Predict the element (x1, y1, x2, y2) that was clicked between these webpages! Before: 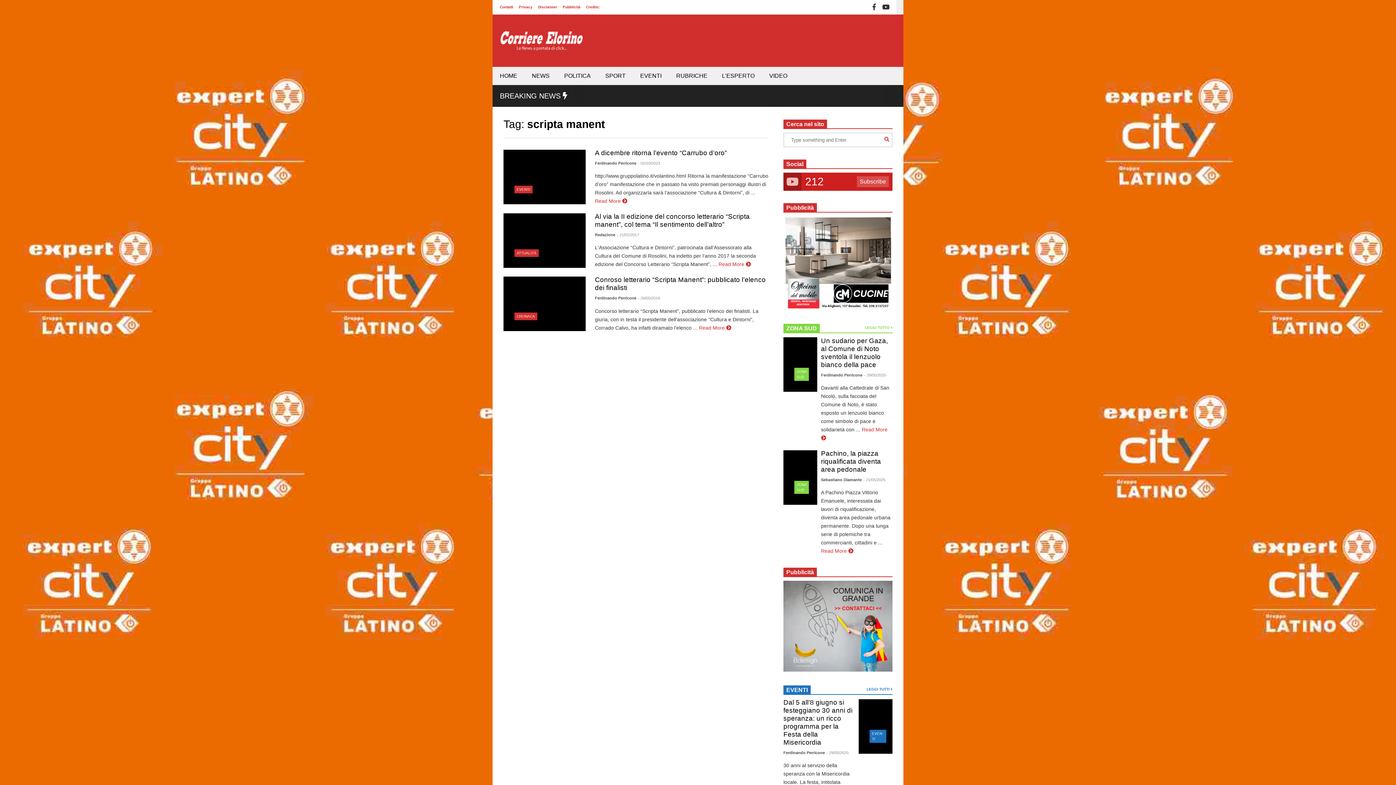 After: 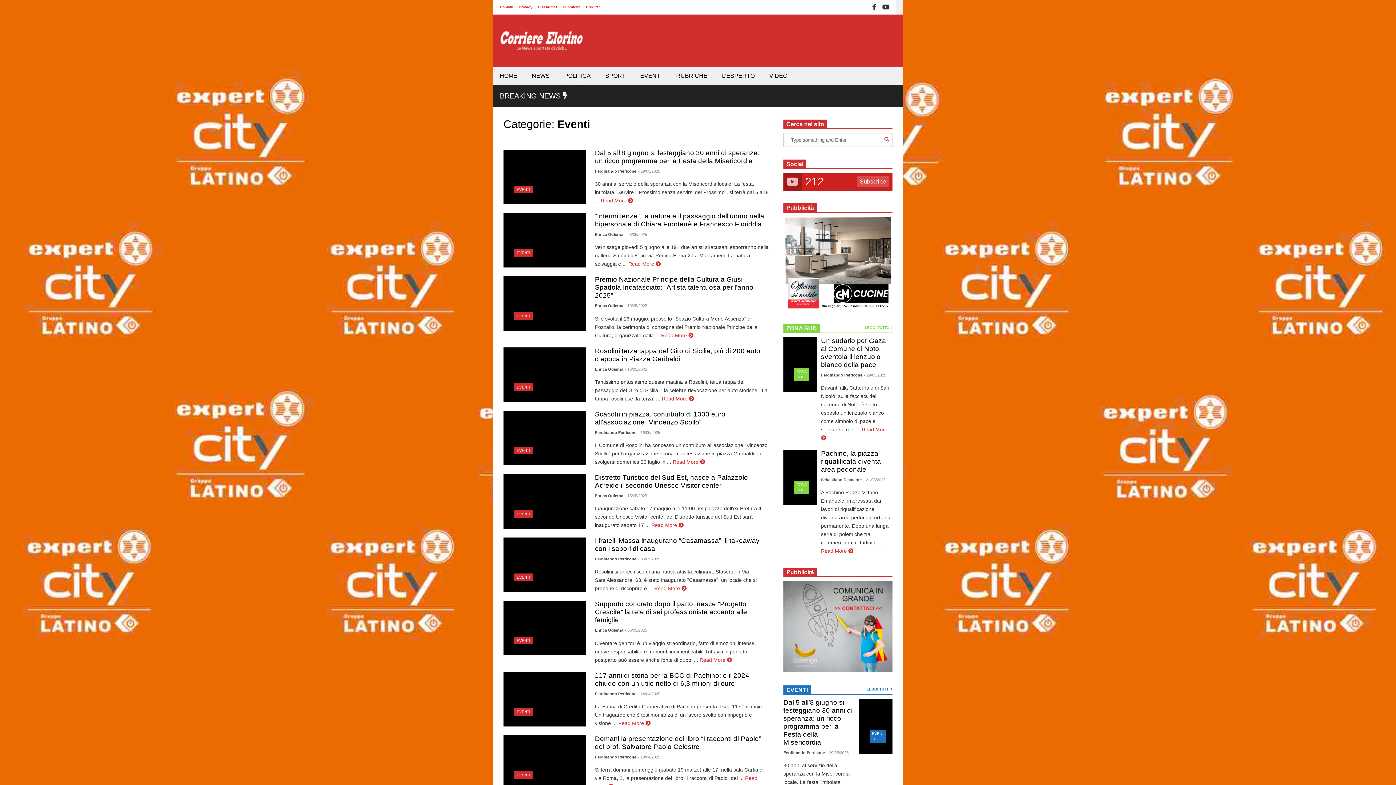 Action: bbox: (783, 685, 810, 695) label: EVENTI